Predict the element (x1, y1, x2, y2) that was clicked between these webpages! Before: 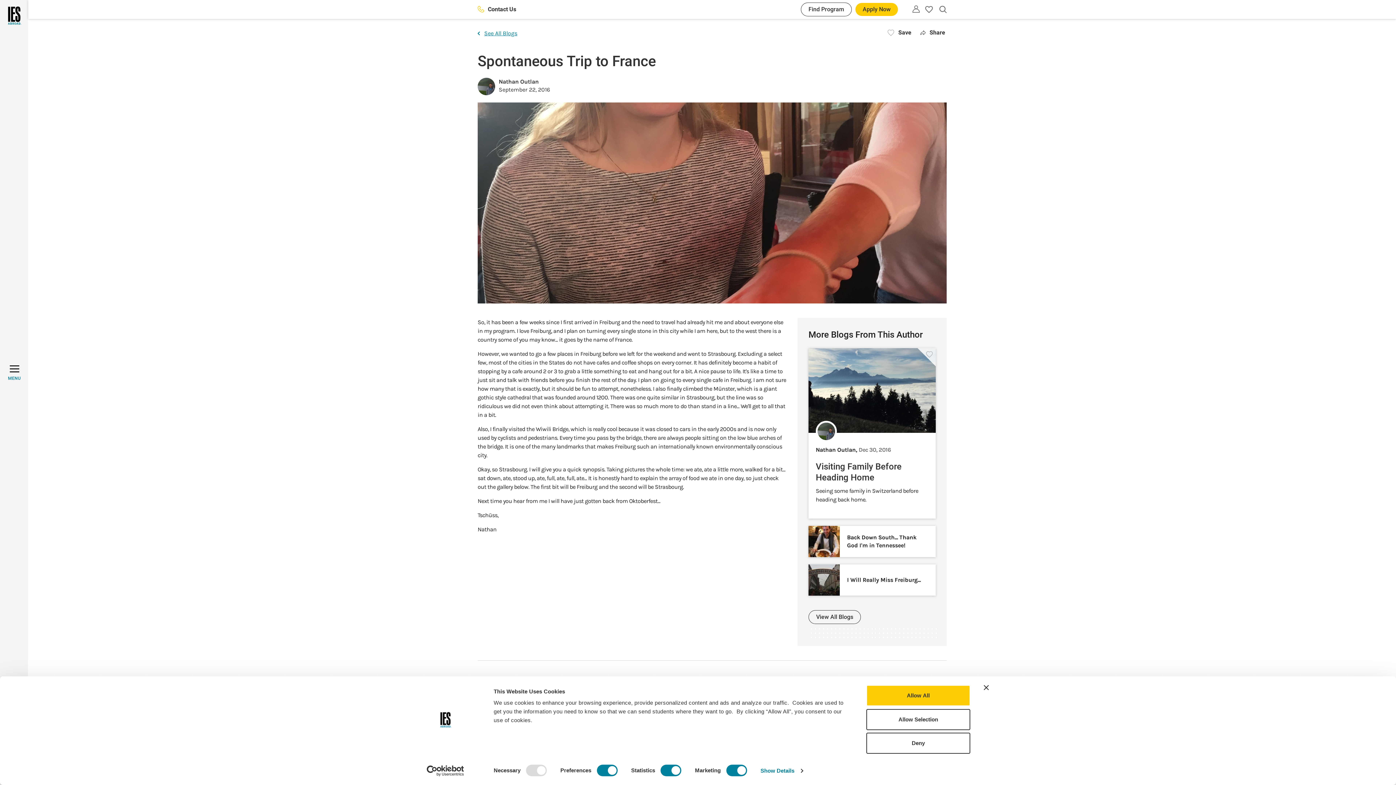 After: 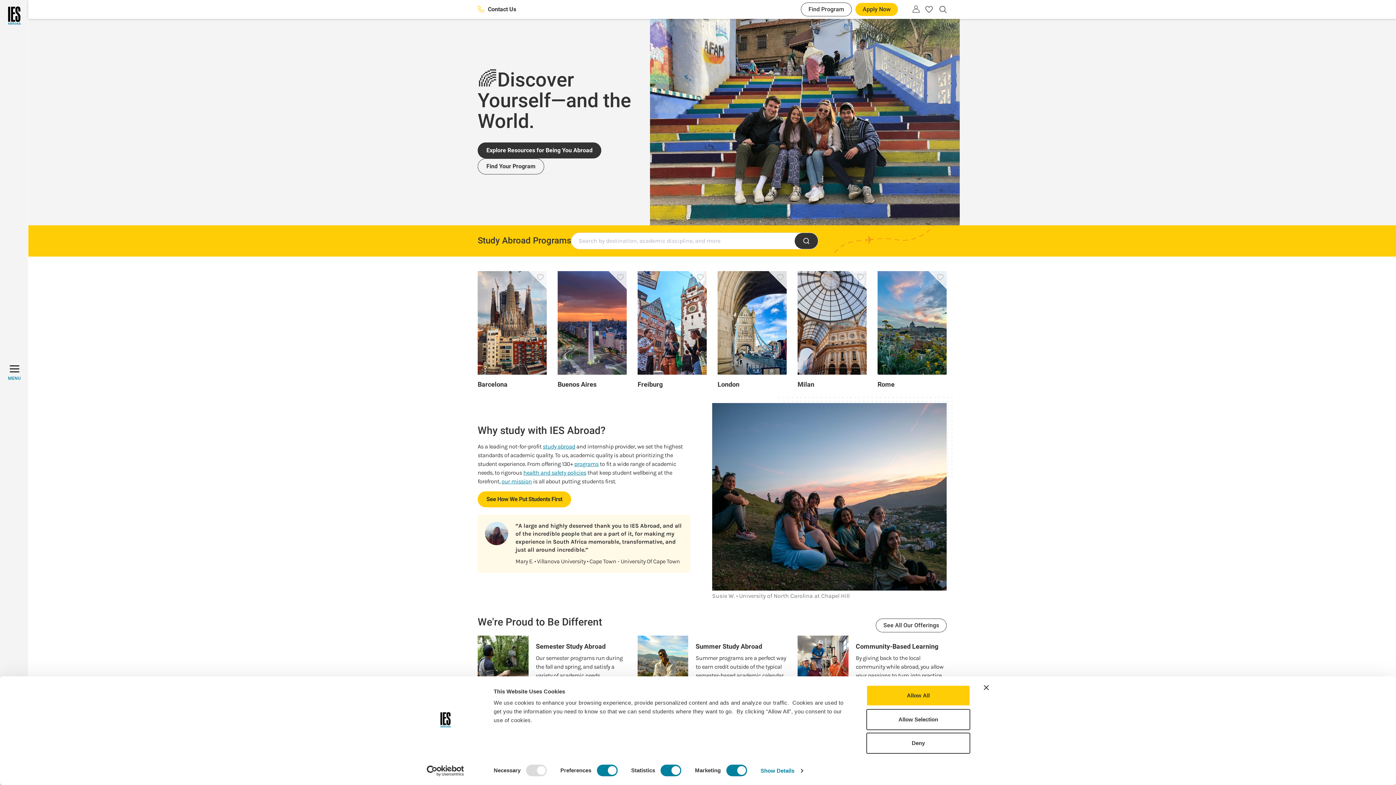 Action: bbox: (8, 6, 20, 24) label: Home